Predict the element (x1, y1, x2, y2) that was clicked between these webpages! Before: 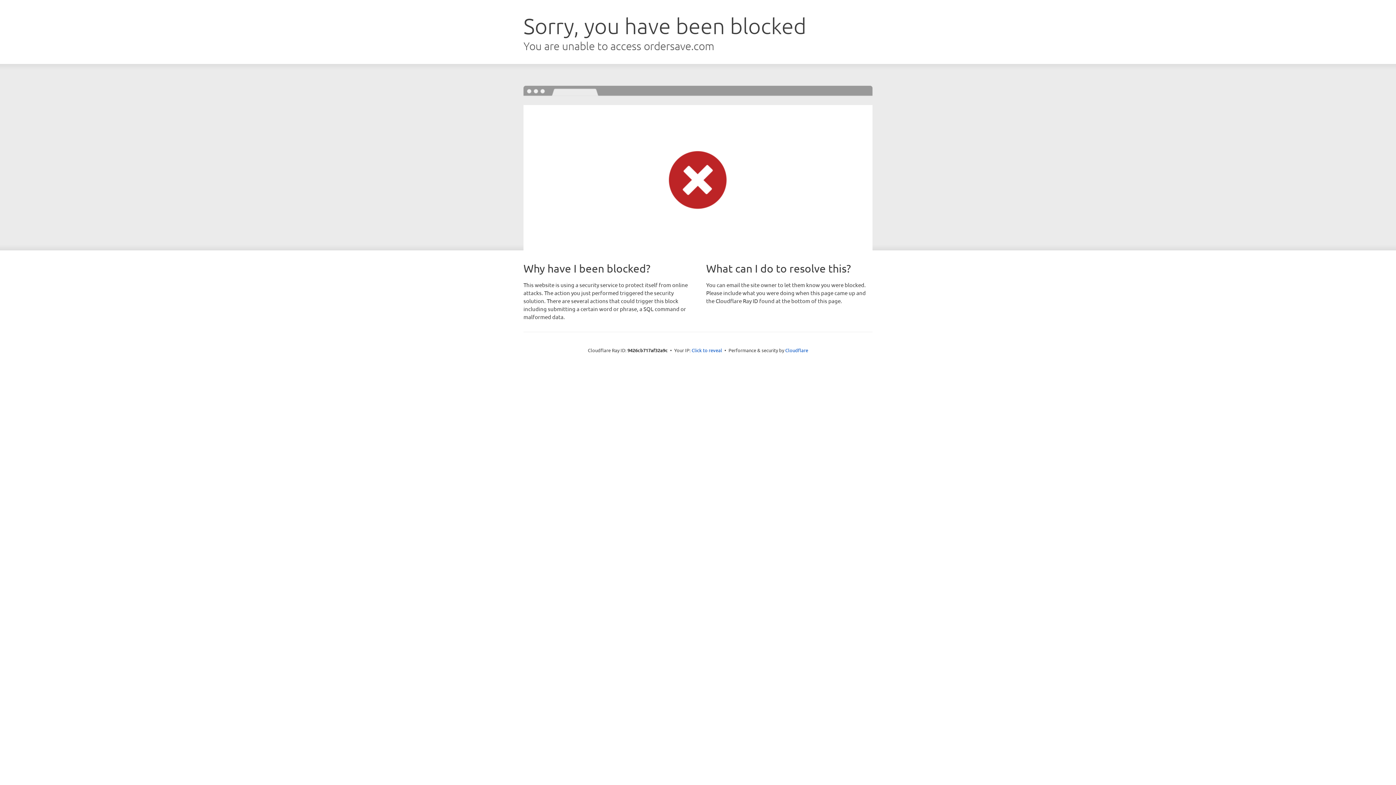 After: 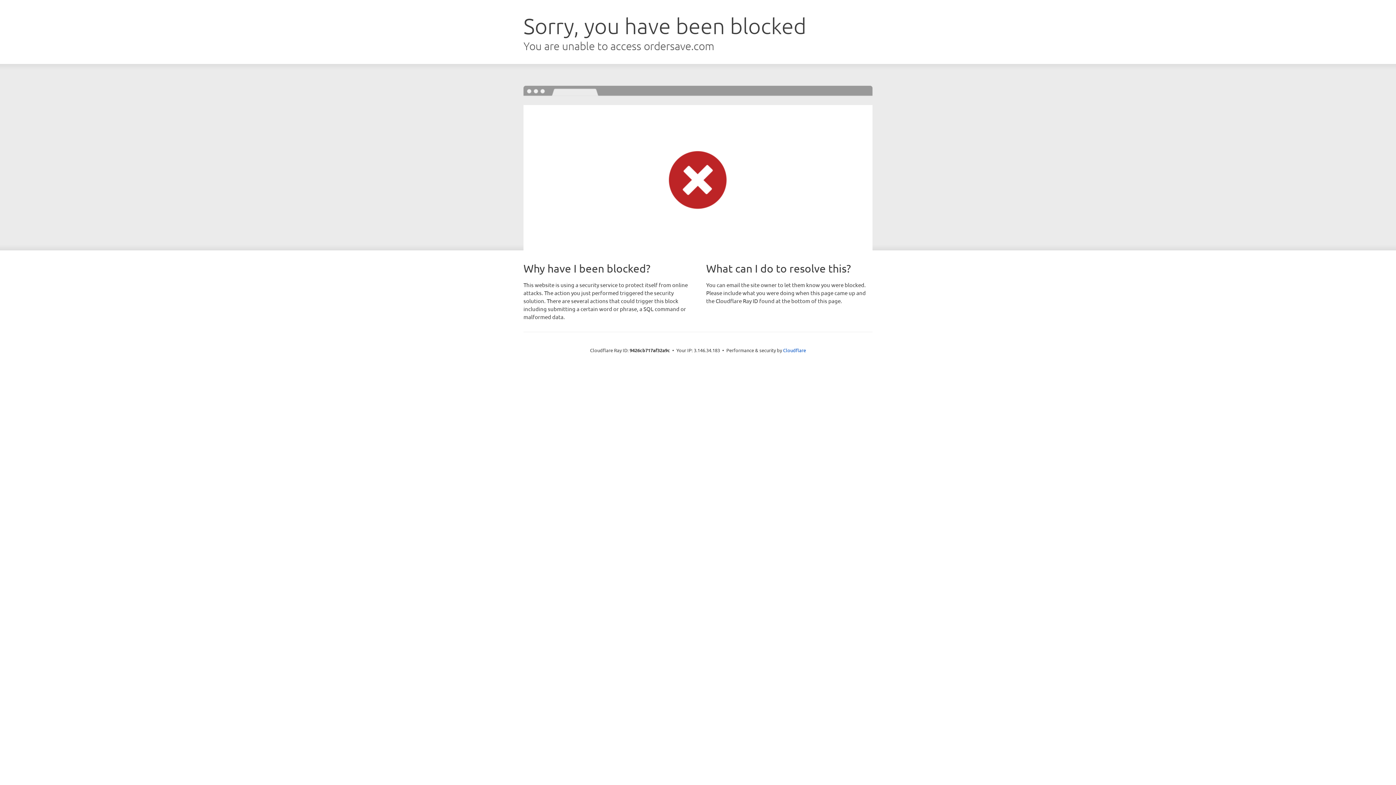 Action: label: Click to reveal bbox: (691, 346, 722, 353)